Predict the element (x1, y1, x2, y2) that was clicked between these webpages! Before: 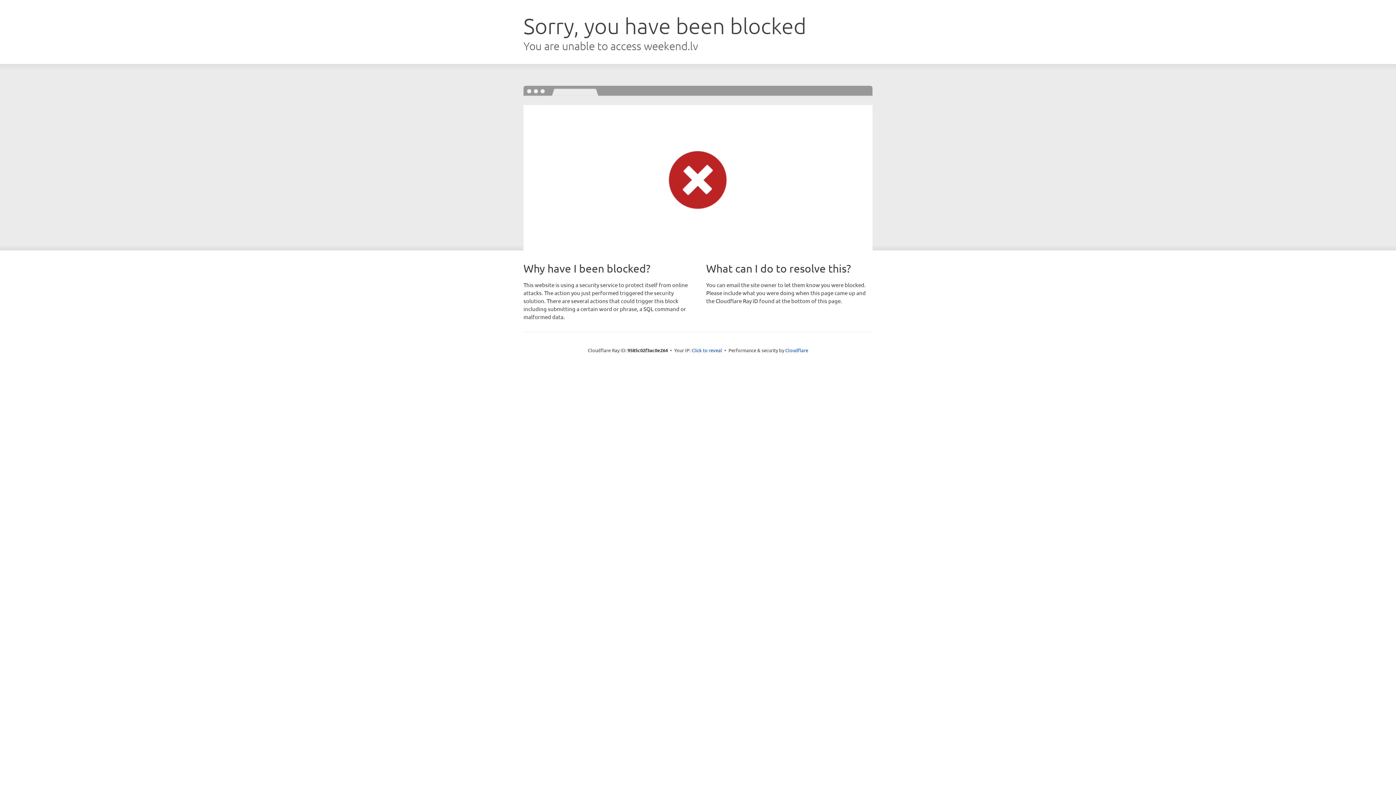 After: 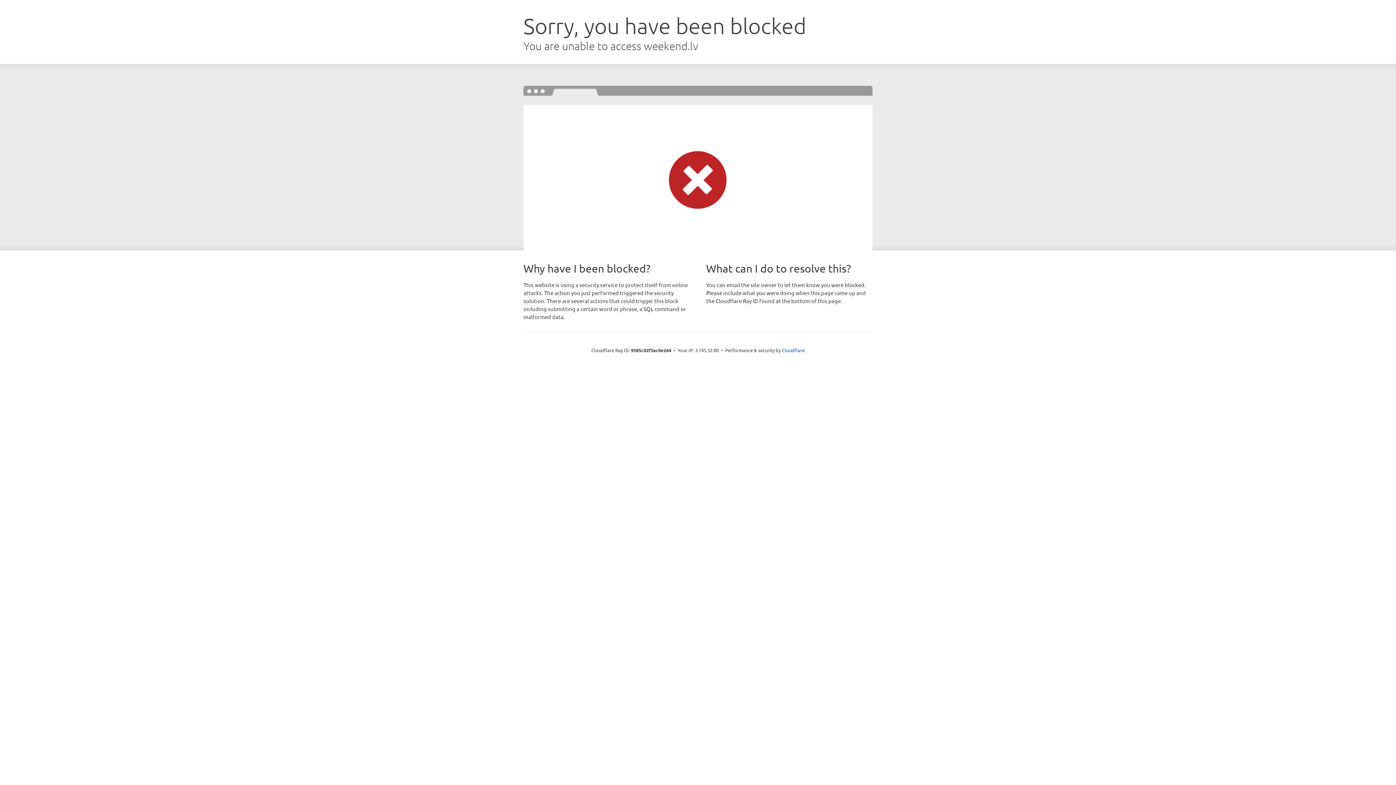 Action: bbox: (691, 346, 722, 353) label: Click to reveal